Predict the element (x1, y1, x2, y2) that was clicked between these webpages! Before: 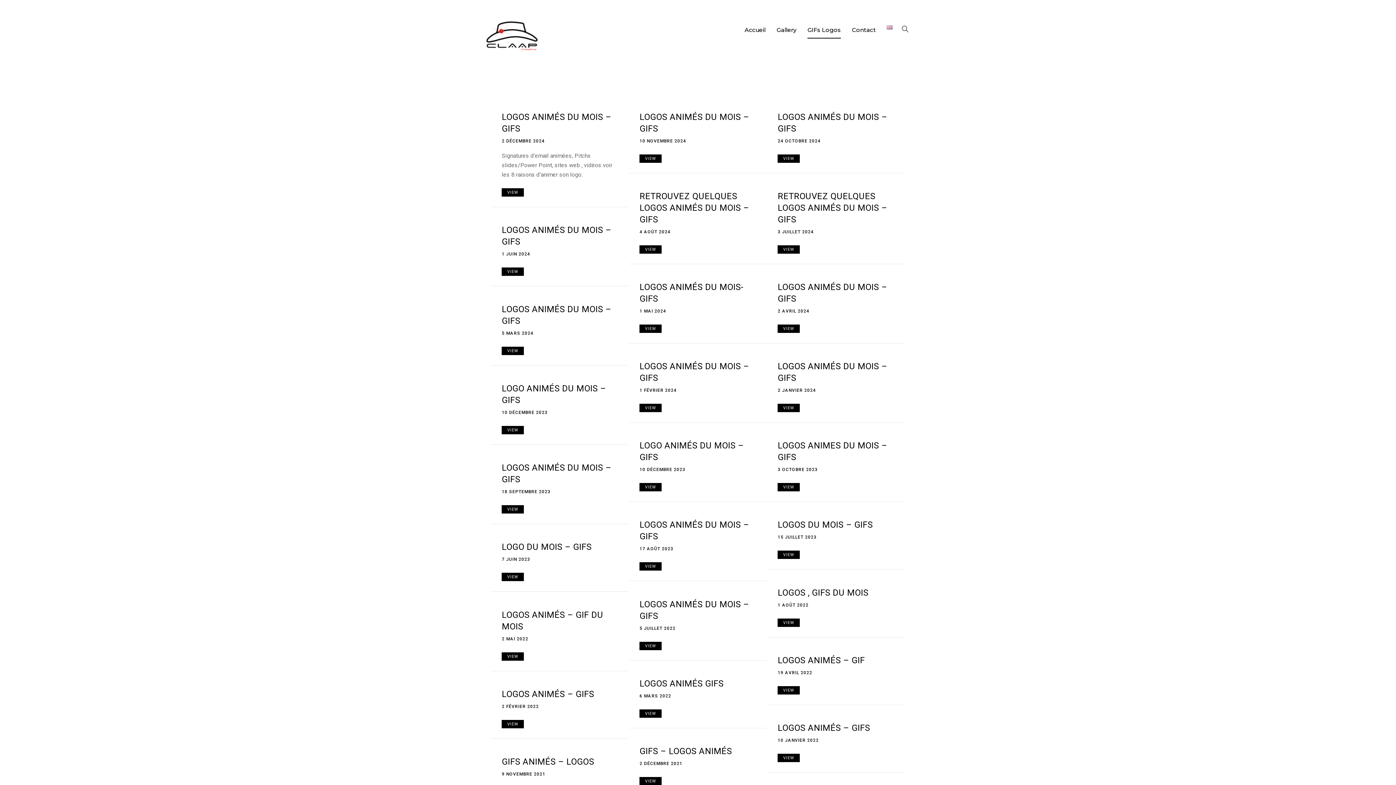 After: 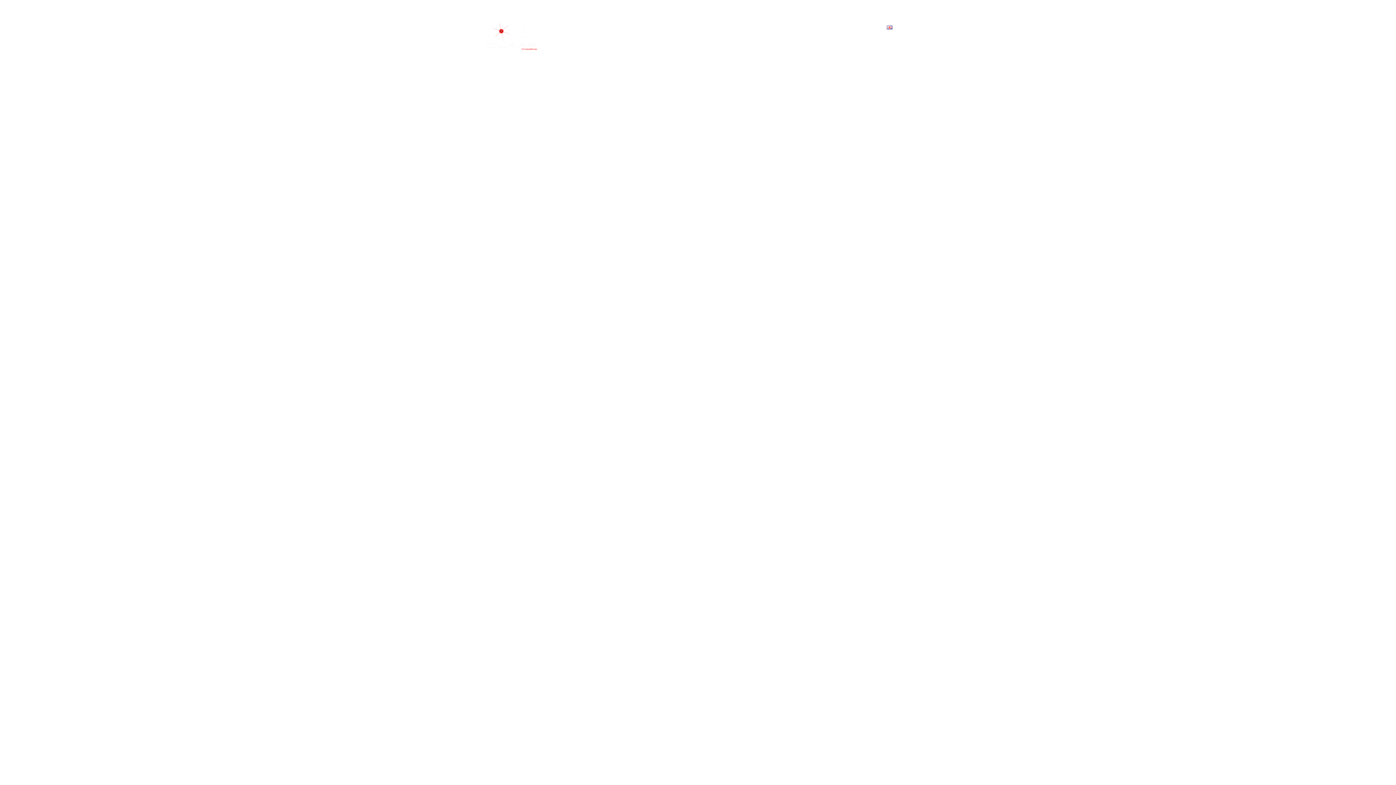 Action: label: Accueil bbox: (744, 21, 765, 38)